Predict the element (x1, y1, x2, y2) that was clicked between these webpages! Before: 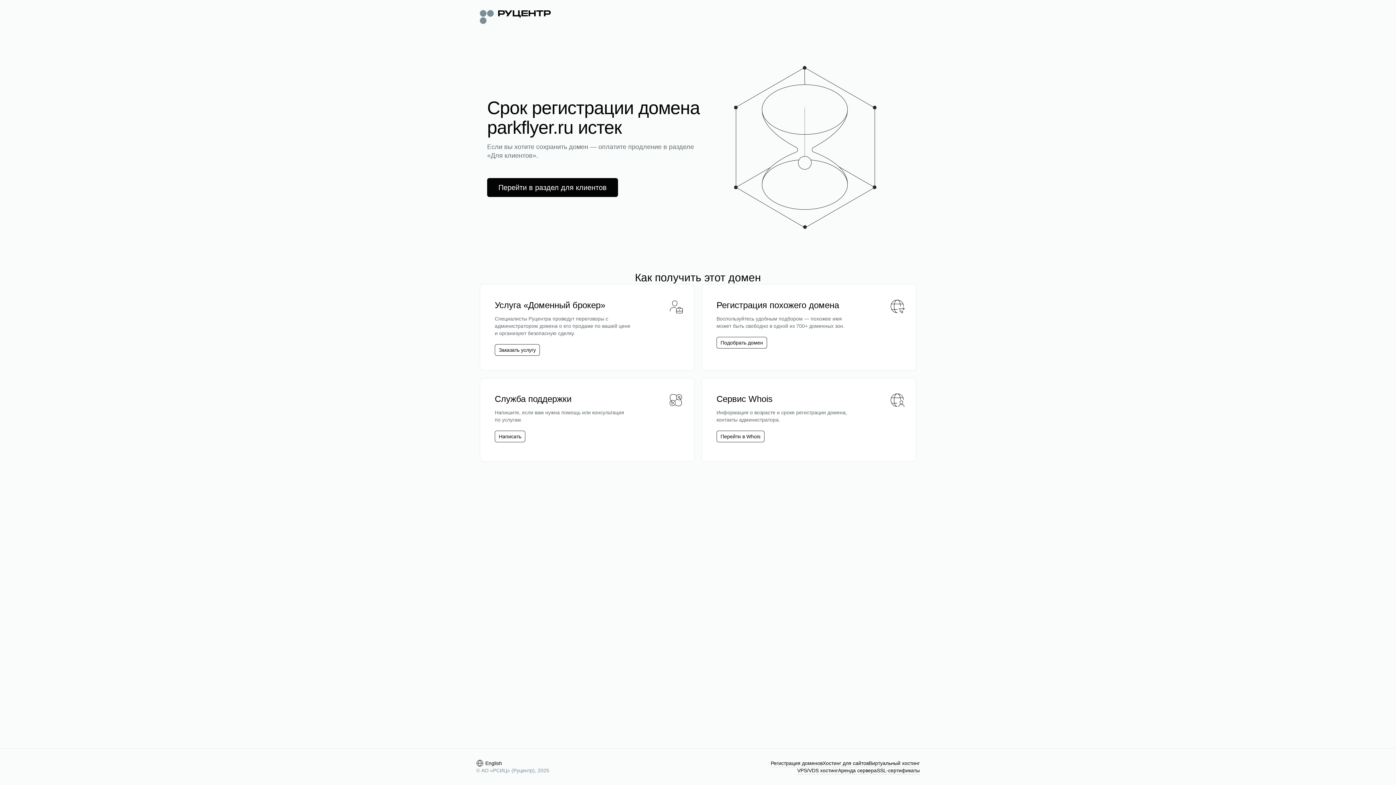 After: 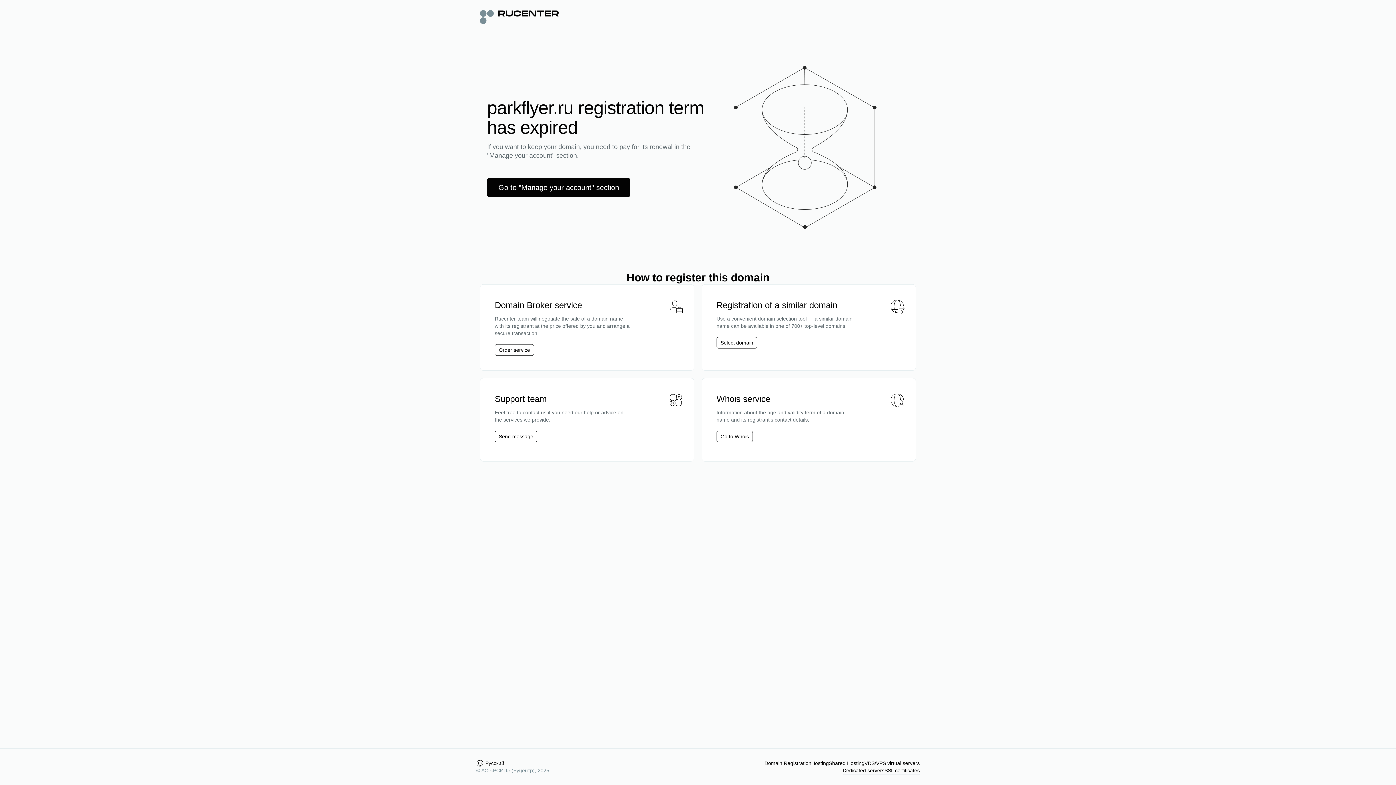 Action: bbox: (476, 760, 502, 767) label: English